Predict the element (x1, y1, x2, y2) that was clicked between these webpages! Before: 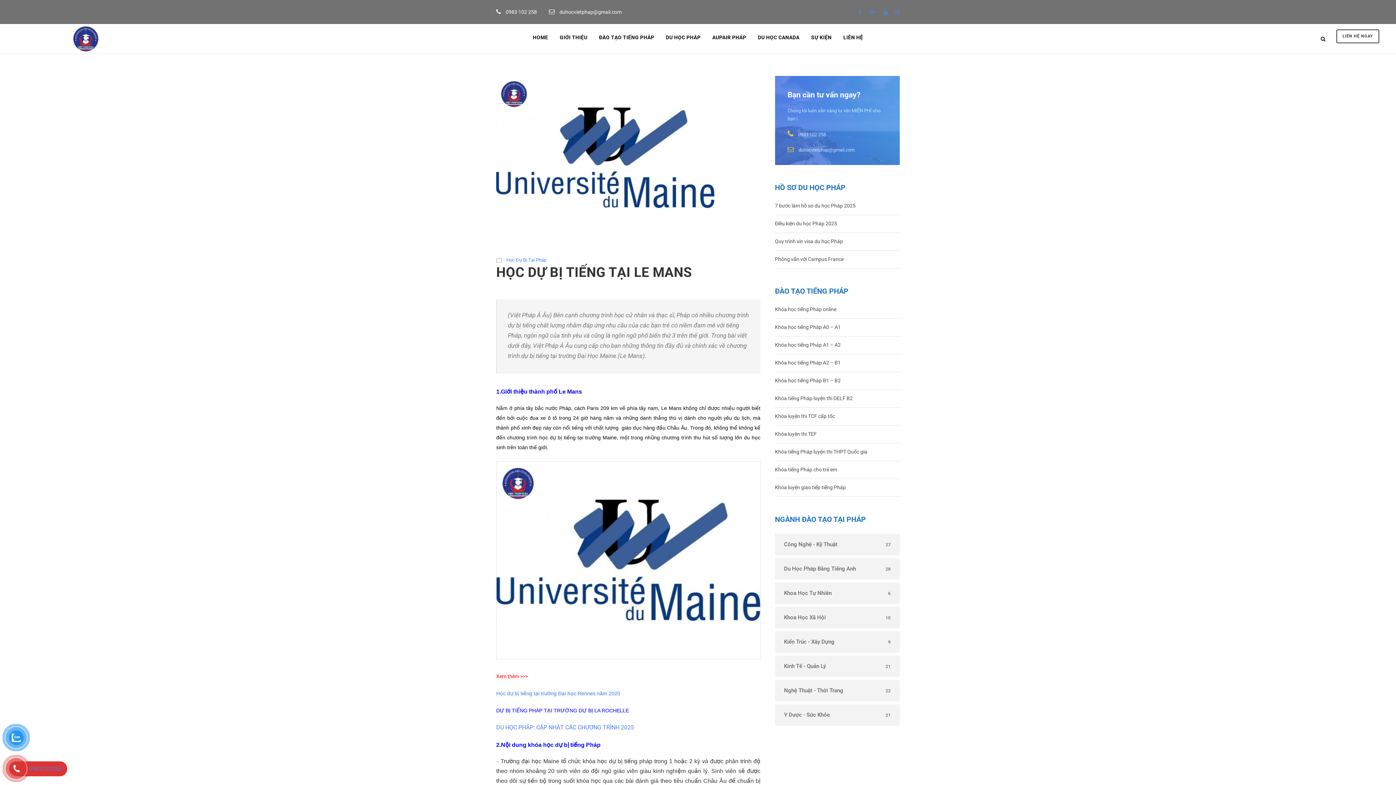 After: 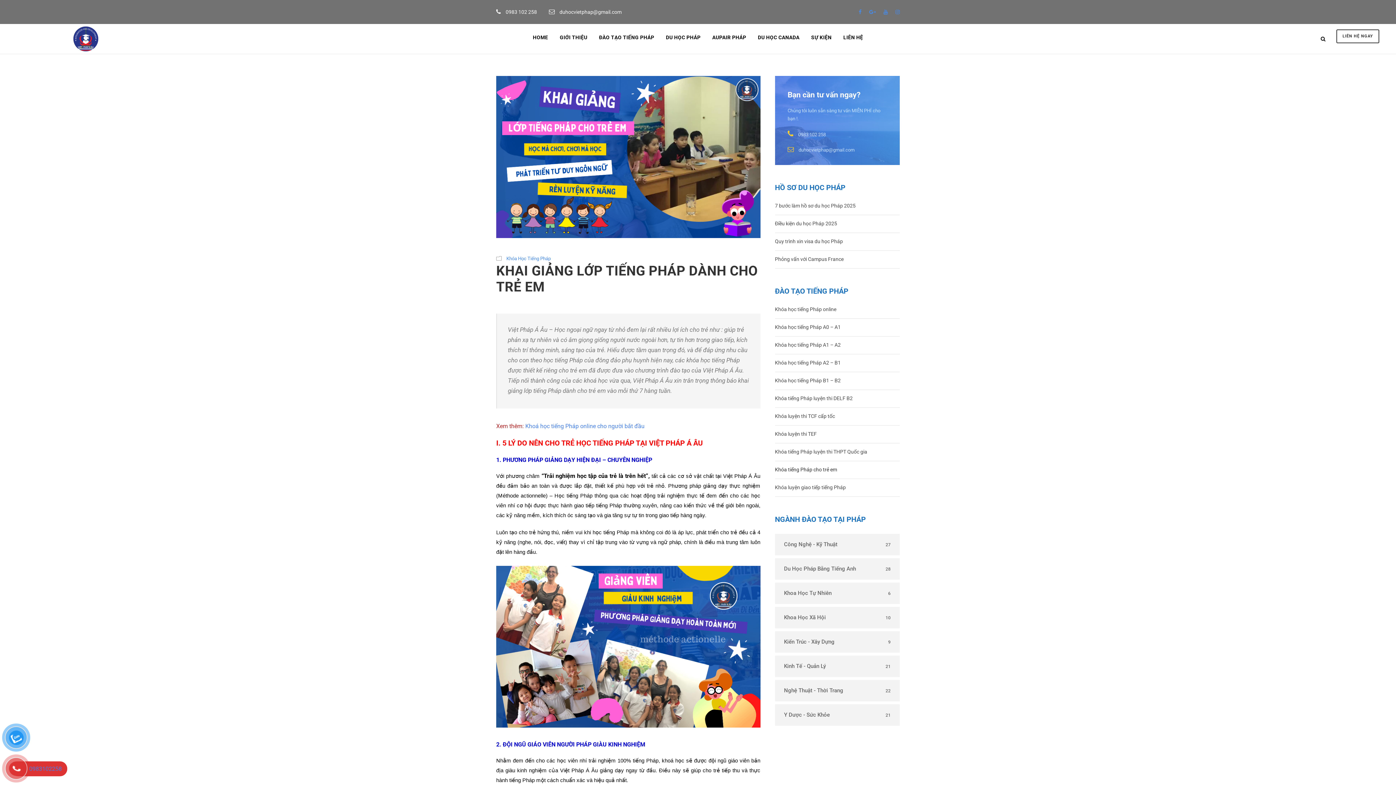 Action: label: Khóa tiếng Pháp cho trẻ em bbox: (775, 466, 837, 472)